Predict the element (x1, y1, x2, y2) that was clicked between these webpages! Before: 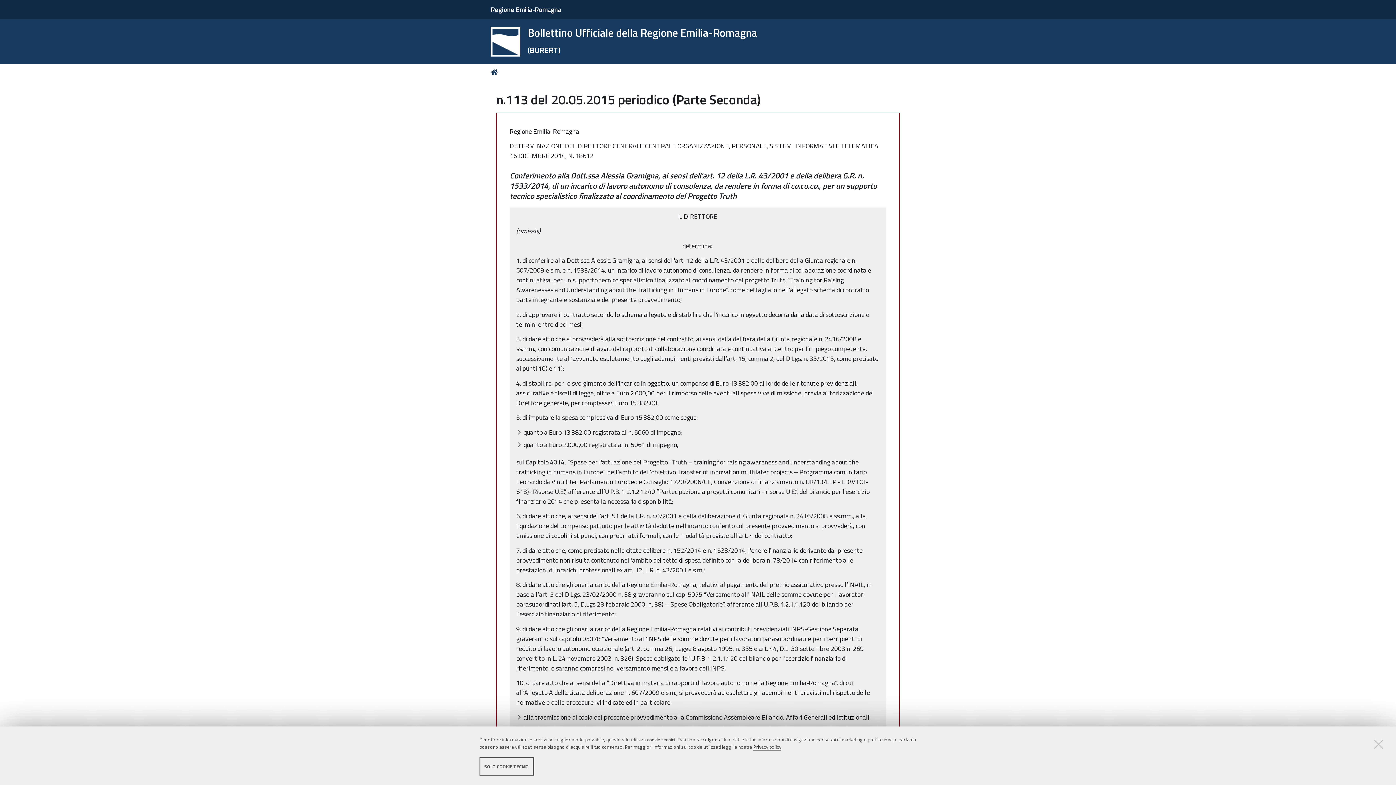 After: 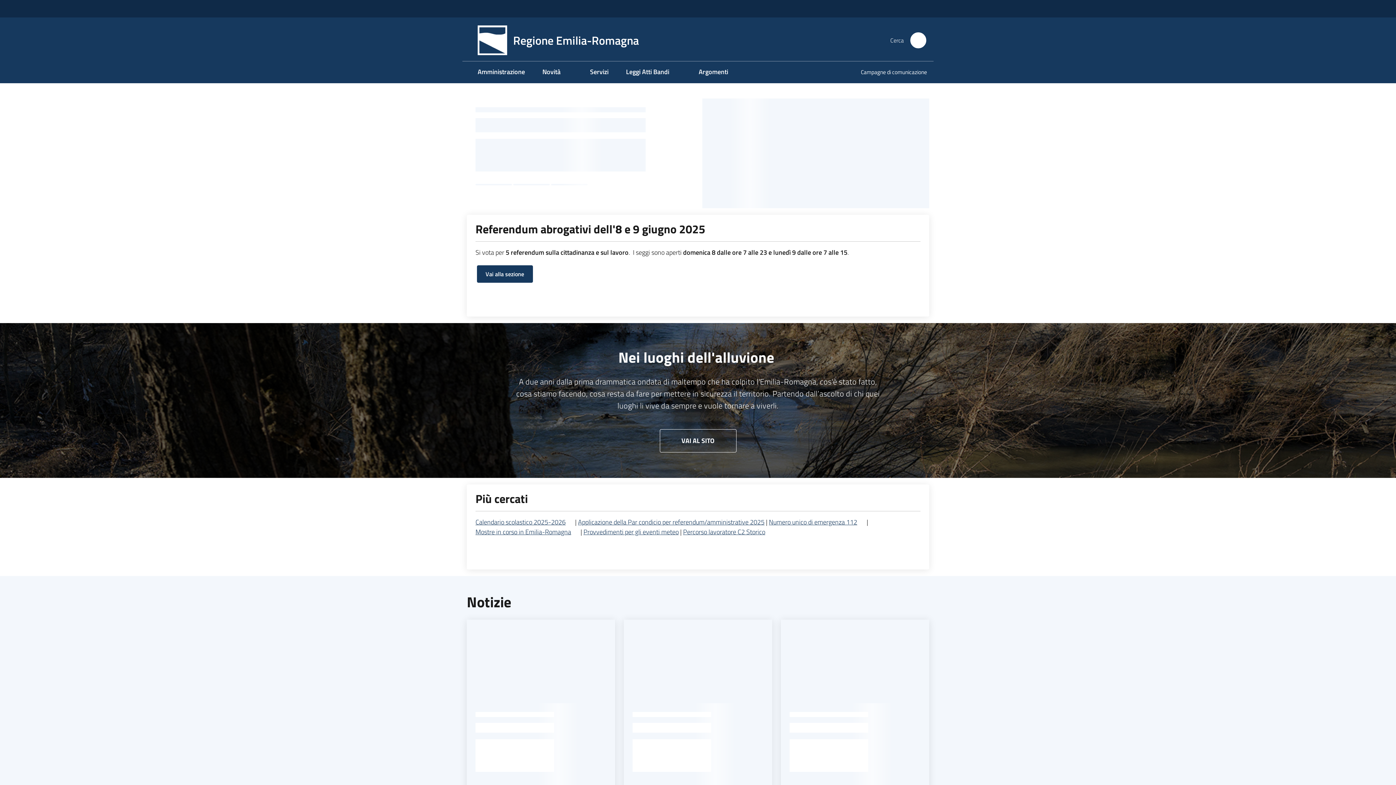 Action: label: Regione Emilia-Romagna bbox: (490, 4, 561, 14)